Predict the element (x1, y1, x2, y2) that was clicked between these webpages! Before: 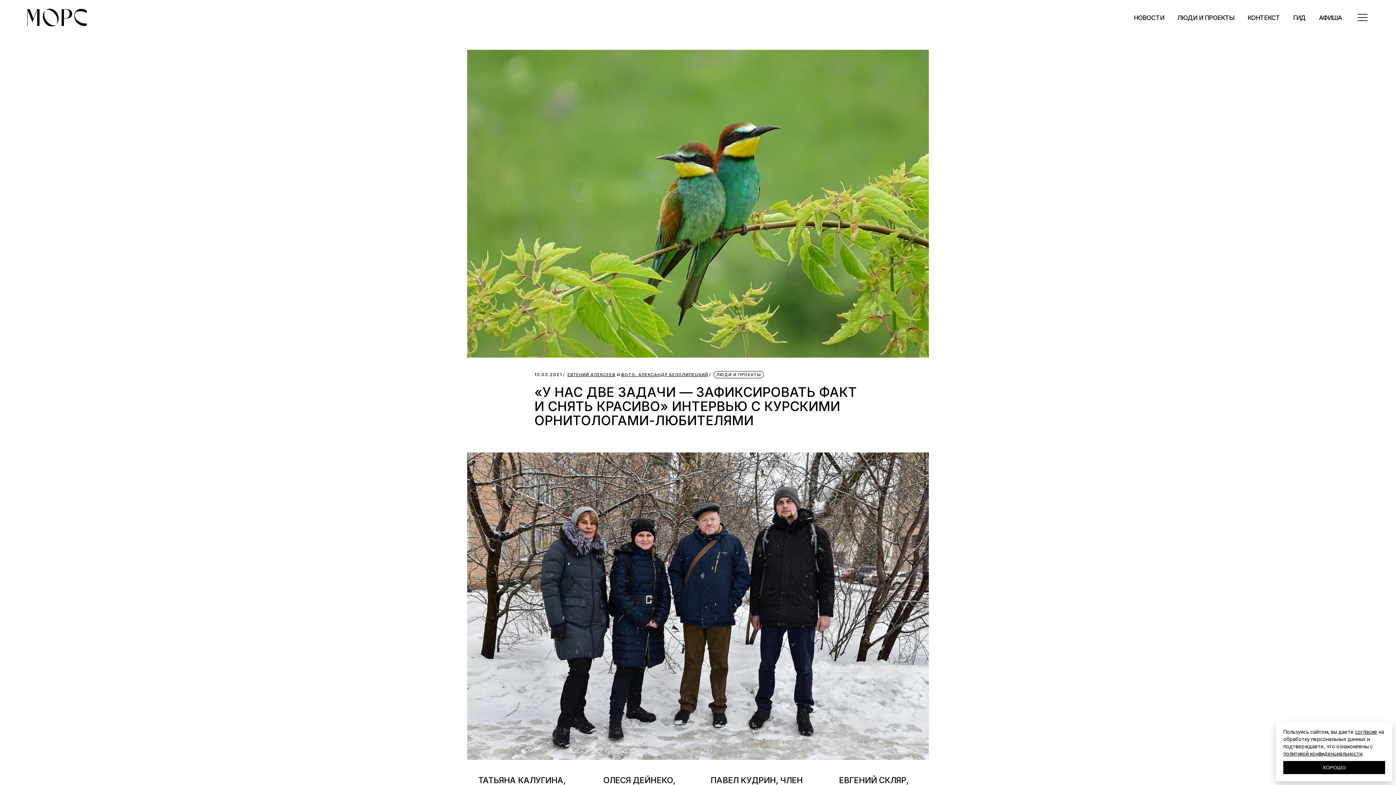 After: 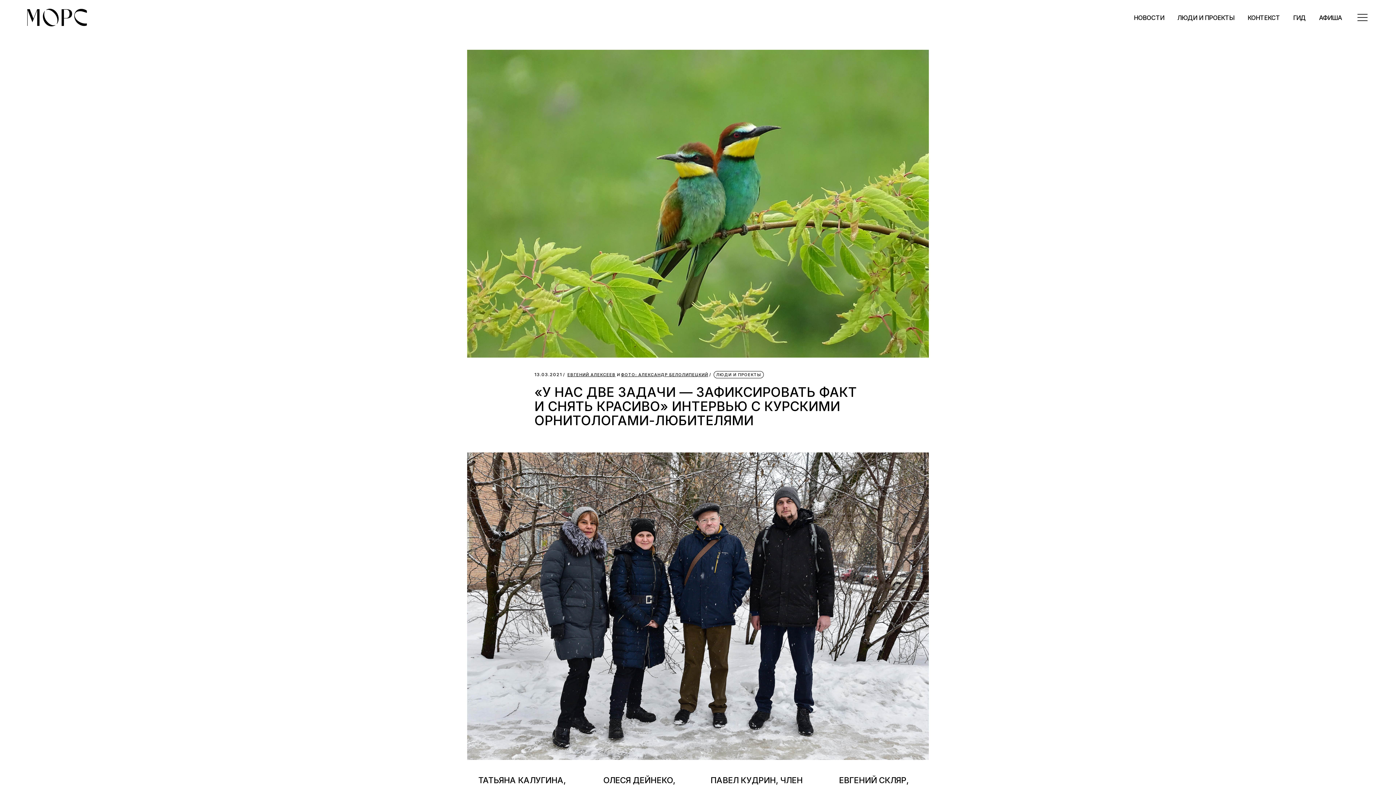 Action: label: ХОРОШО bbox: (1283, 761, 1385, 774)